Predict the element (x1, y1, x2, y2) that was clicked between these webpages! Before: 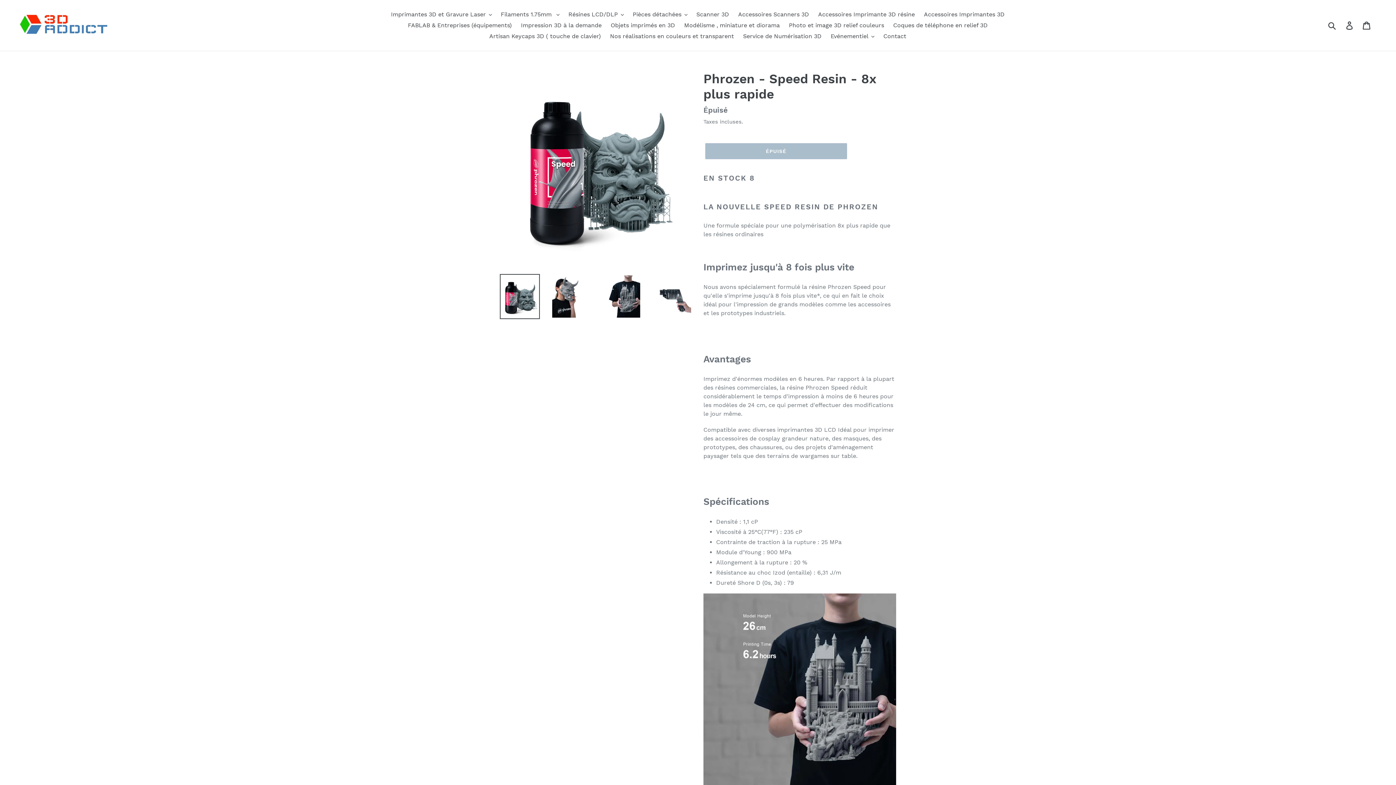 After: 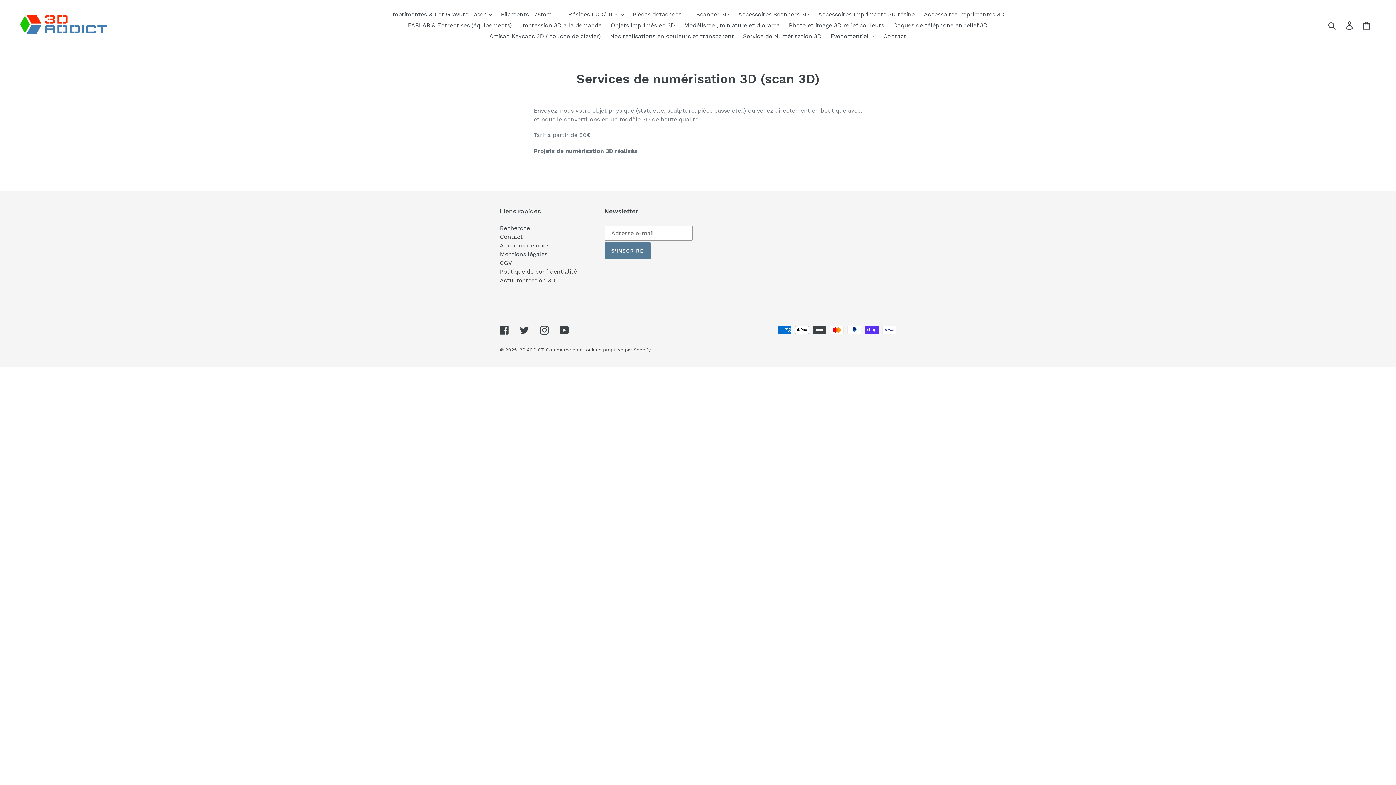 Action: label: Service de Numérisation 3D bbox: (739, 30, 825, 41)